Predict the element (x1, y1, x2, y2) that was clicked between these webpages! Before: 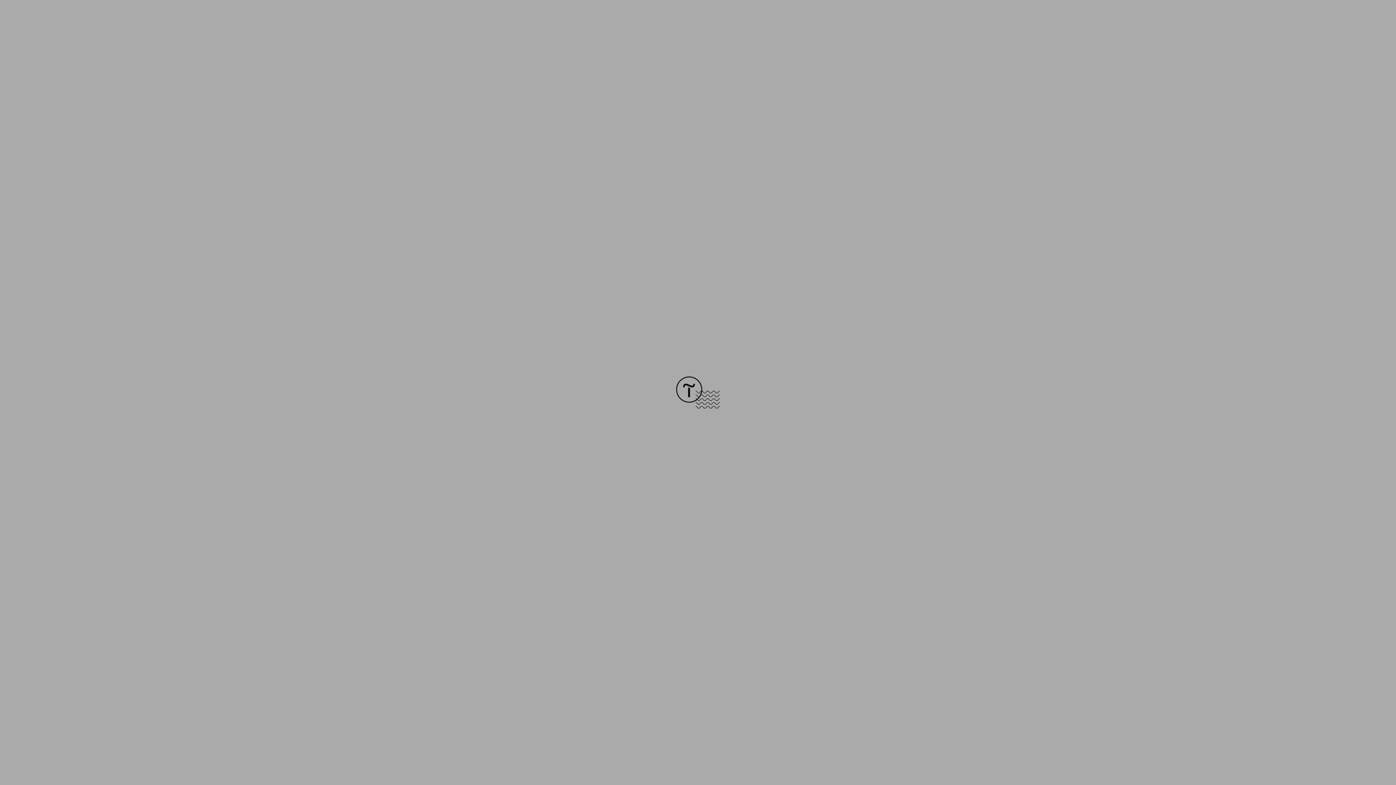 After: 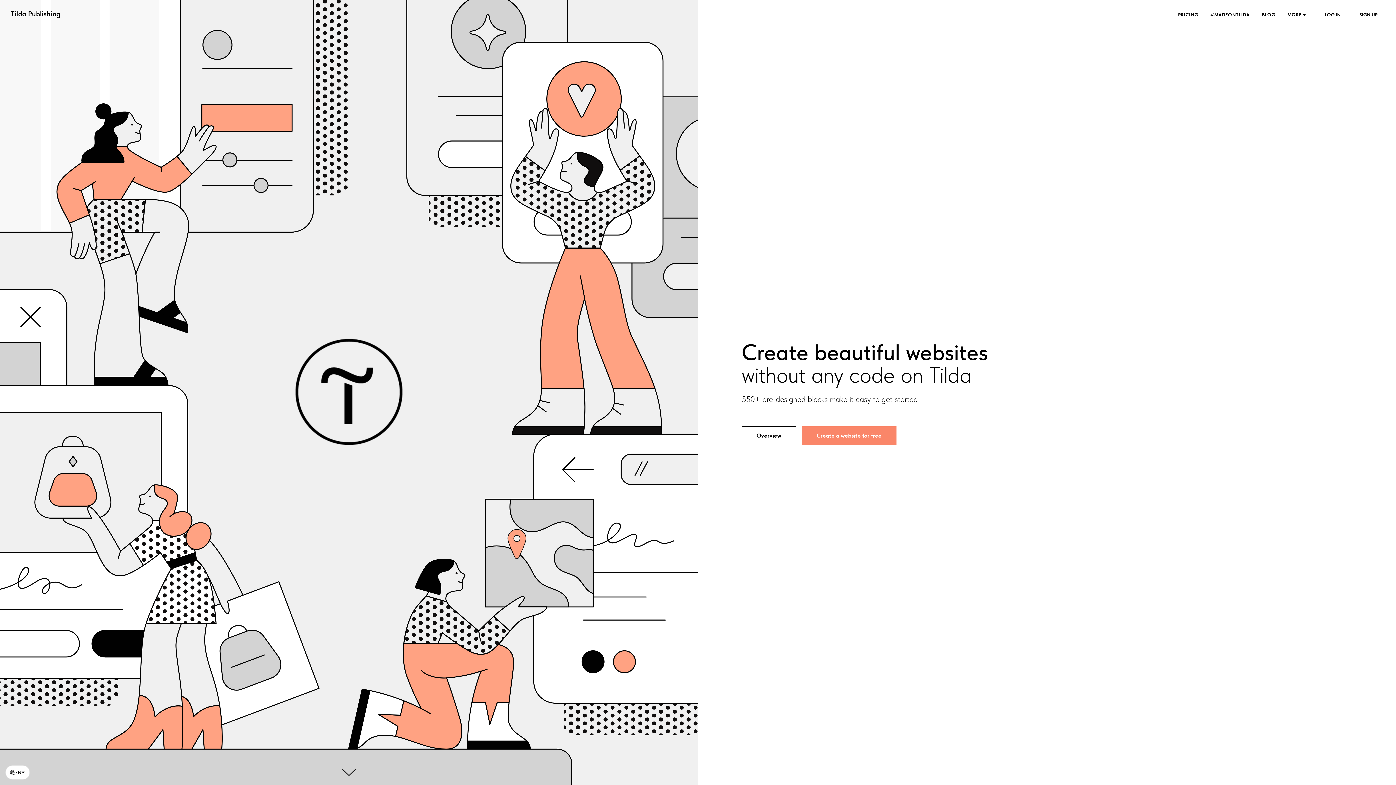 Action: bbox: (676, 403, 720, 409)